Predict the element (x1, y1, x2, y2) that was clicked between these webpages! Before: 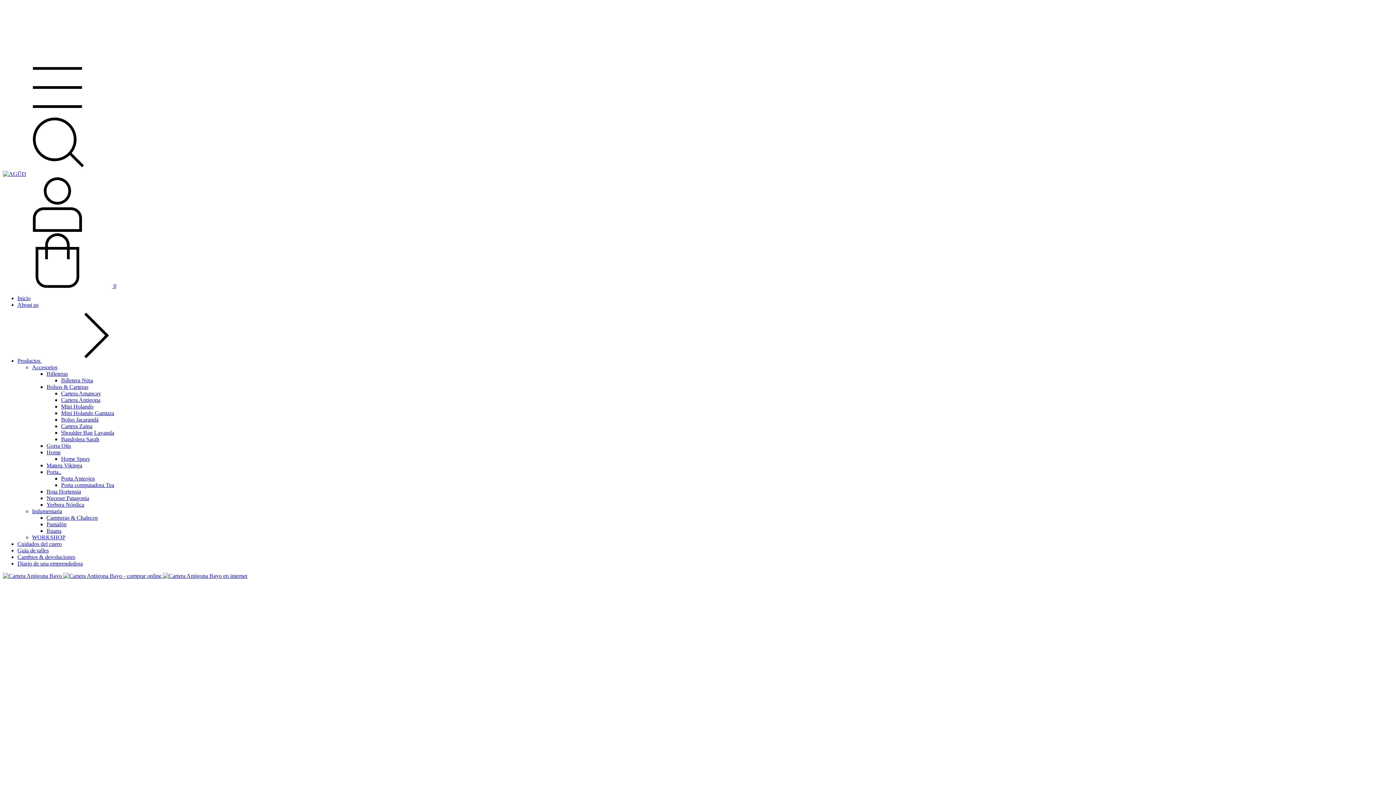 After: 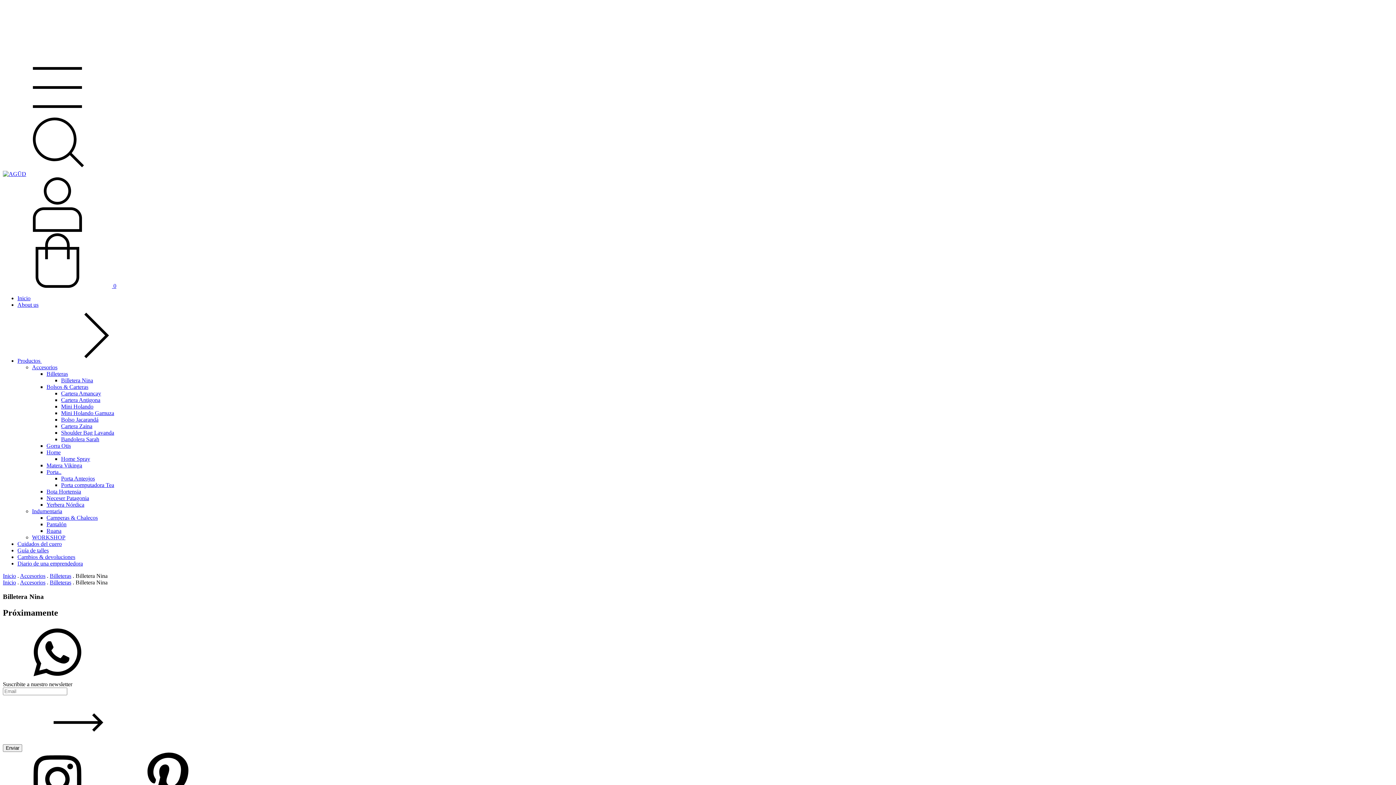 Action: bbox: (61, 377, 93, 383) label: Billetera Nina